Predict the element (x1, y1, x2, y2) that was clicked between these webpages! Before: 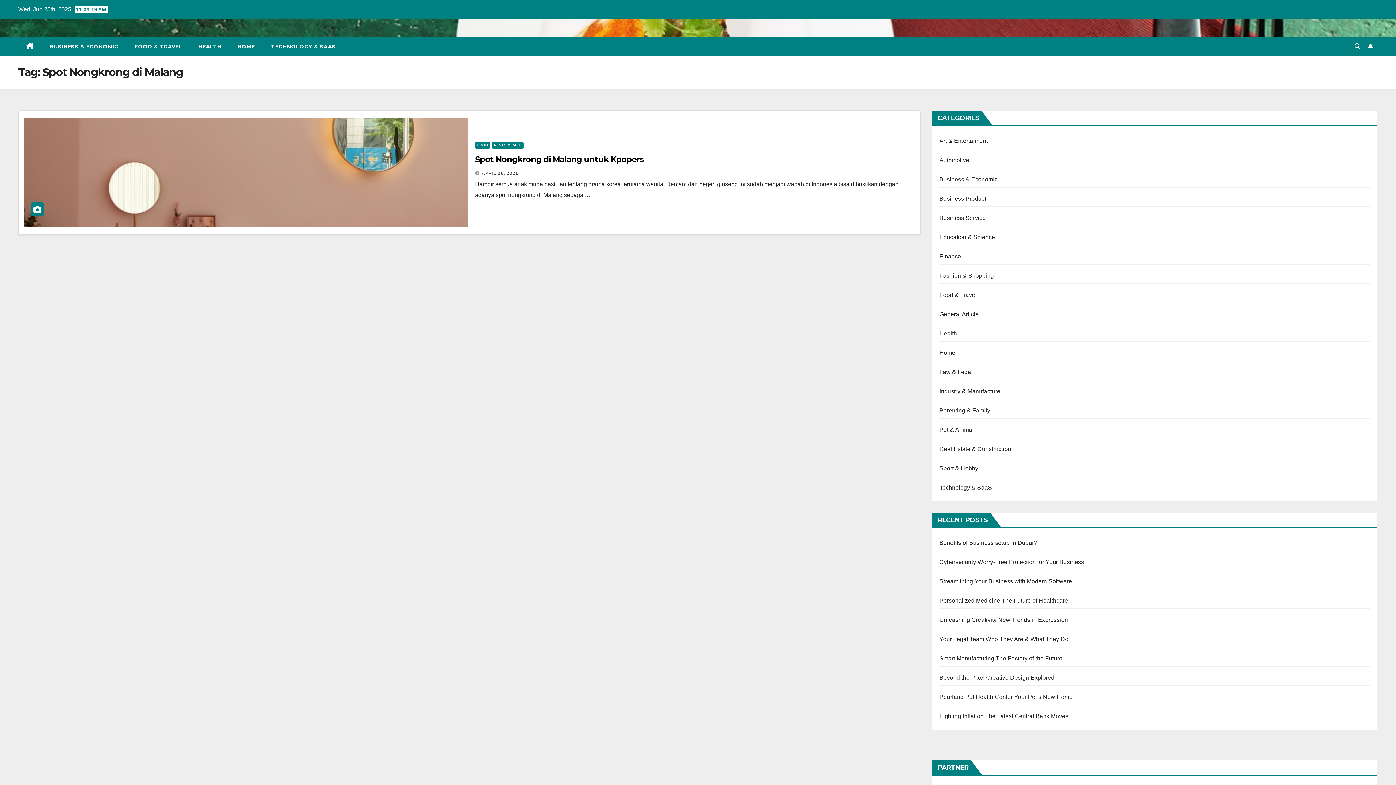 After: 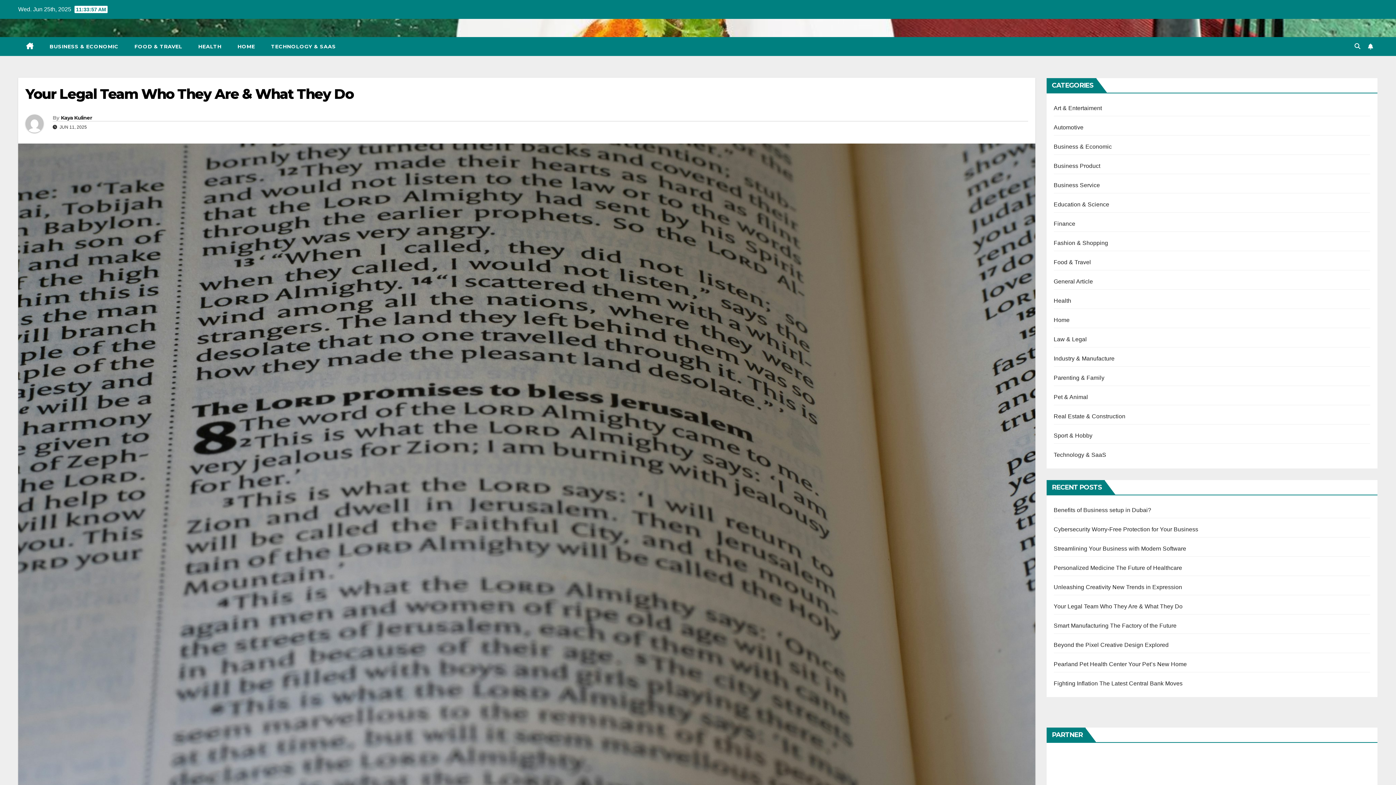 Action: bbox: (939, 636, 1068, 642) label: Your Legal Team Who They Are & What They Do